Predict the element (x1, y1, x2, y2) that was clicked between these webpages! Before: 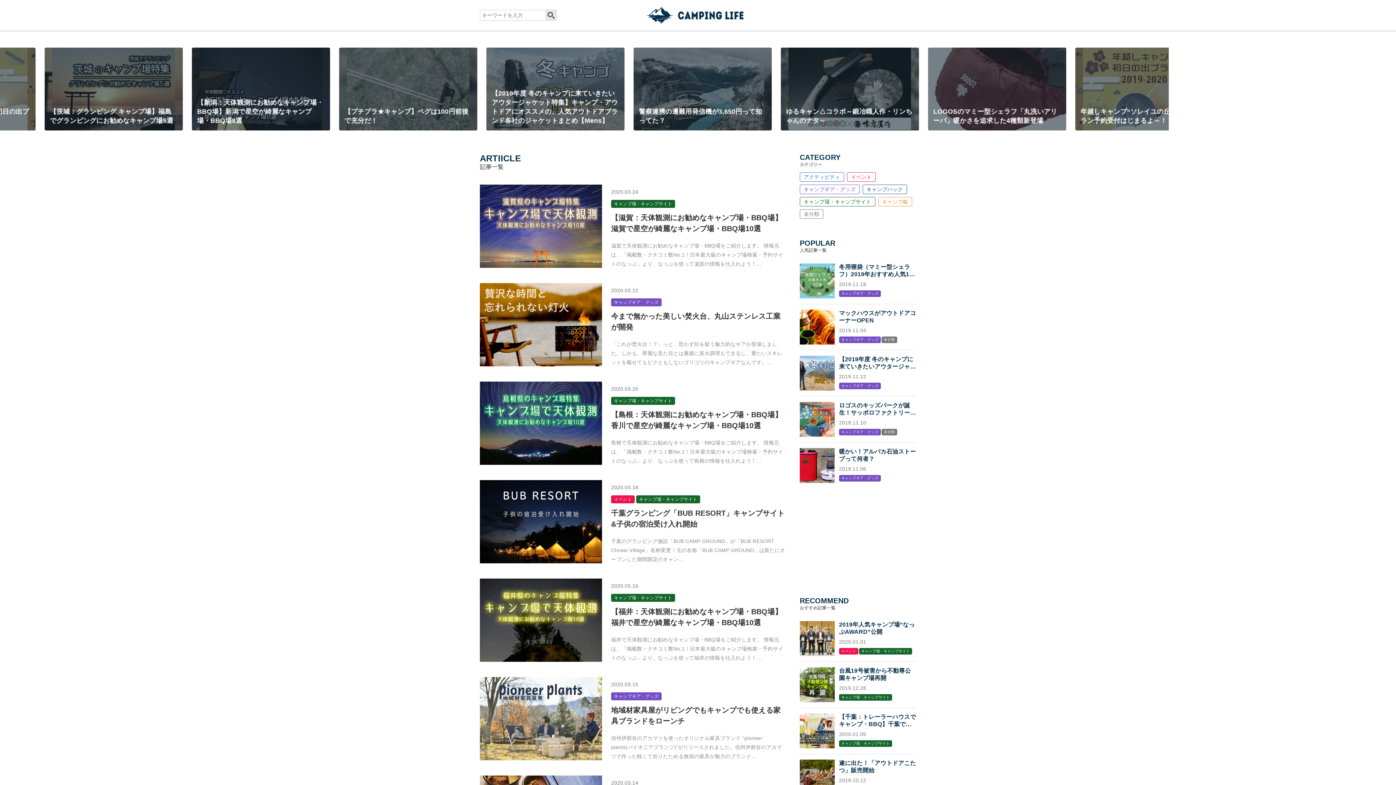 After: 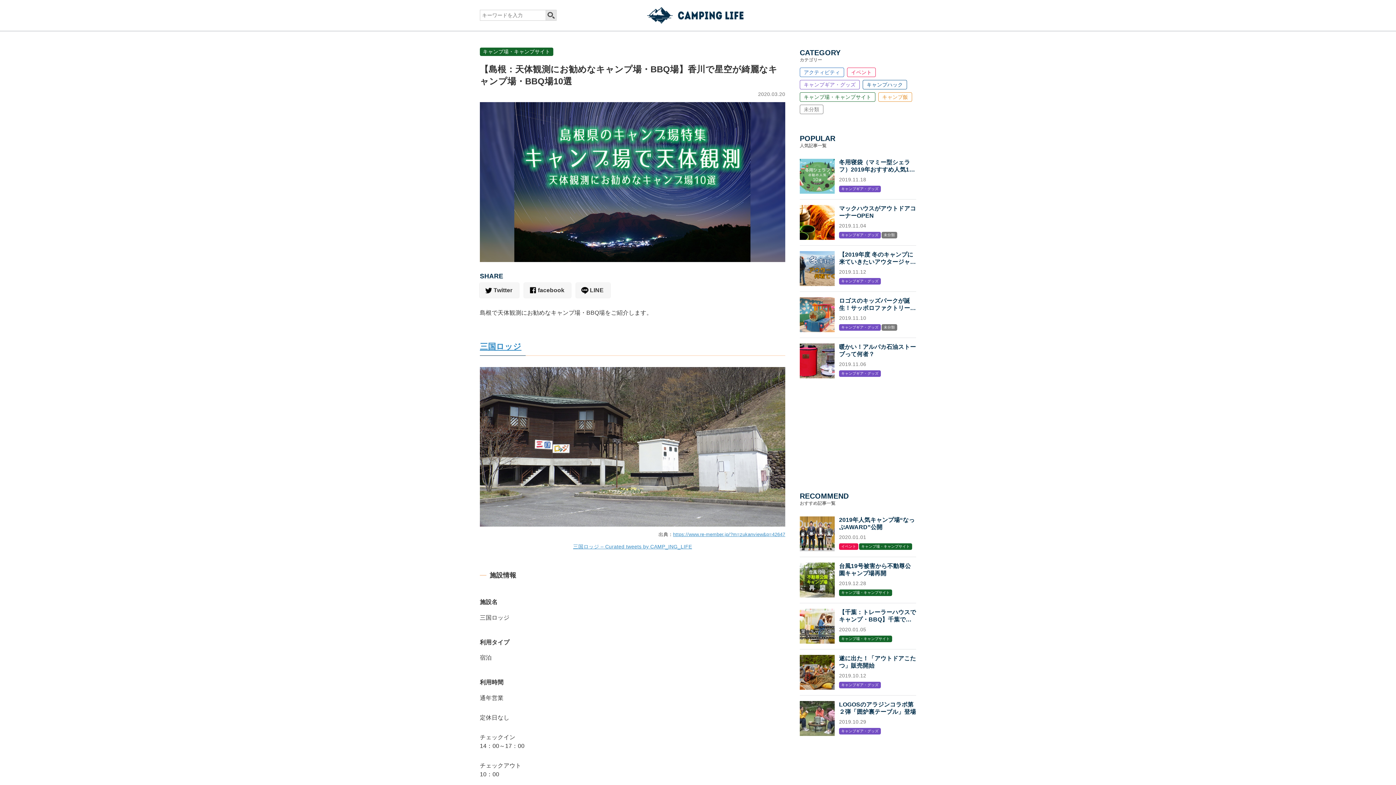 Action: bbox: (480, 381, 785, 465) label: 2020.03.20
キャンプ場・キャンプサイト
【島根：天体観測にお勧めなキャンプ場・BBQ場】香川で星空が綺麗なキャンプ場・BBQ場10選

島根で天体観測にお勧めなキャンプ場・BBQ場をご紹介します。 情報元は、「掲載数・クチコミ数No.1！日本最大級のキャンプ場検索・予約サイトのなっぷ」より、なっぷを使って島根の情報を仕入れよう！…